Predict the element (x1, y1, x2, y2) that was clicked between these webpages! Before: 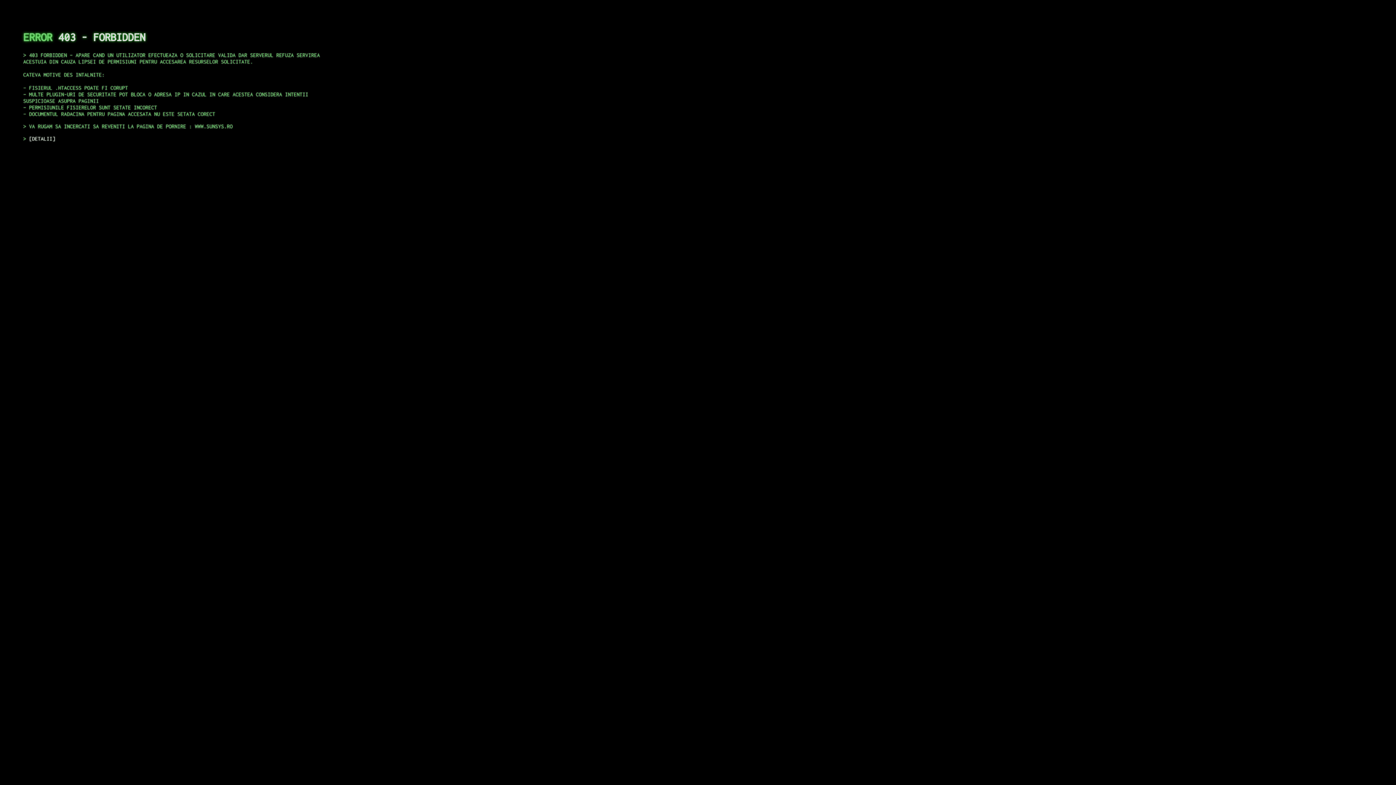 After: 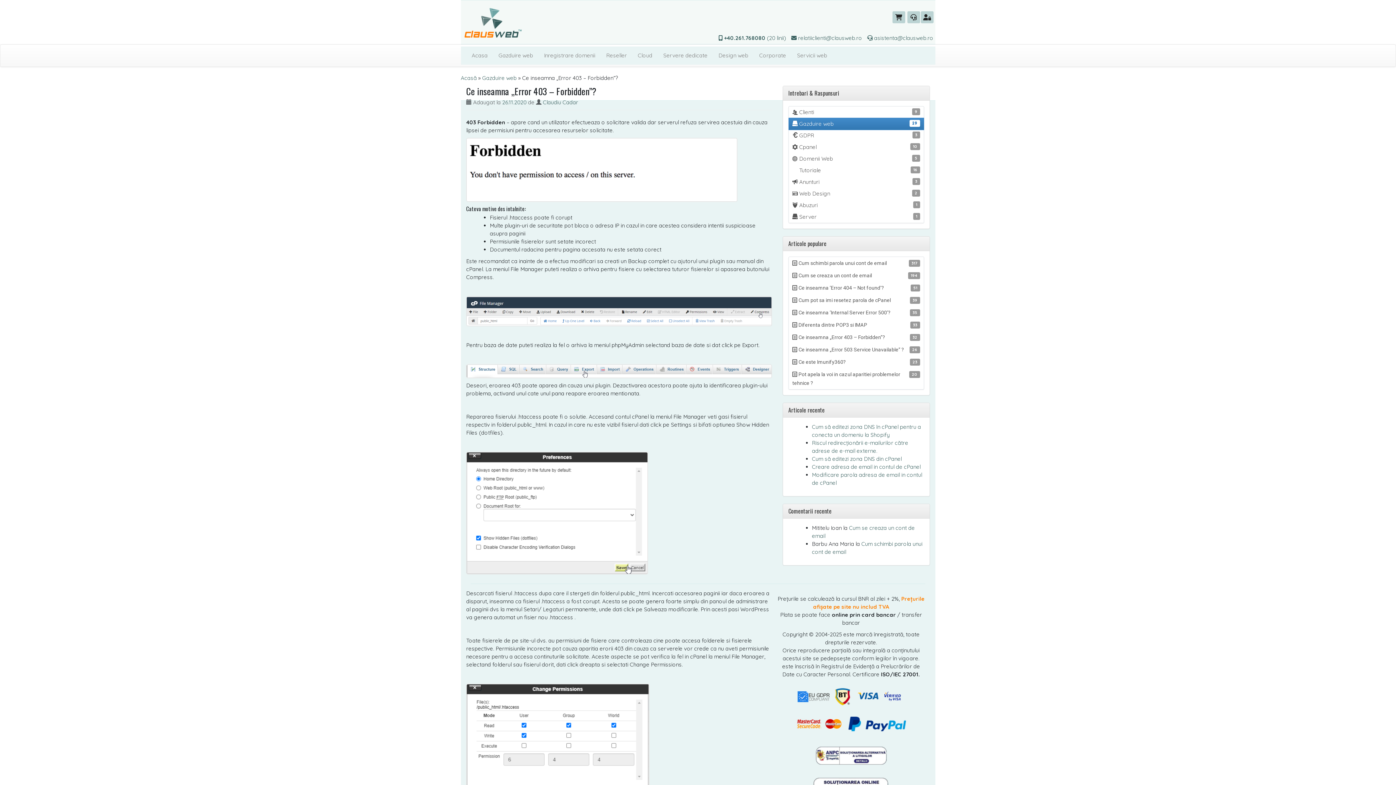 Action: bbox: (29, 135, 55, 141) label: DETALII